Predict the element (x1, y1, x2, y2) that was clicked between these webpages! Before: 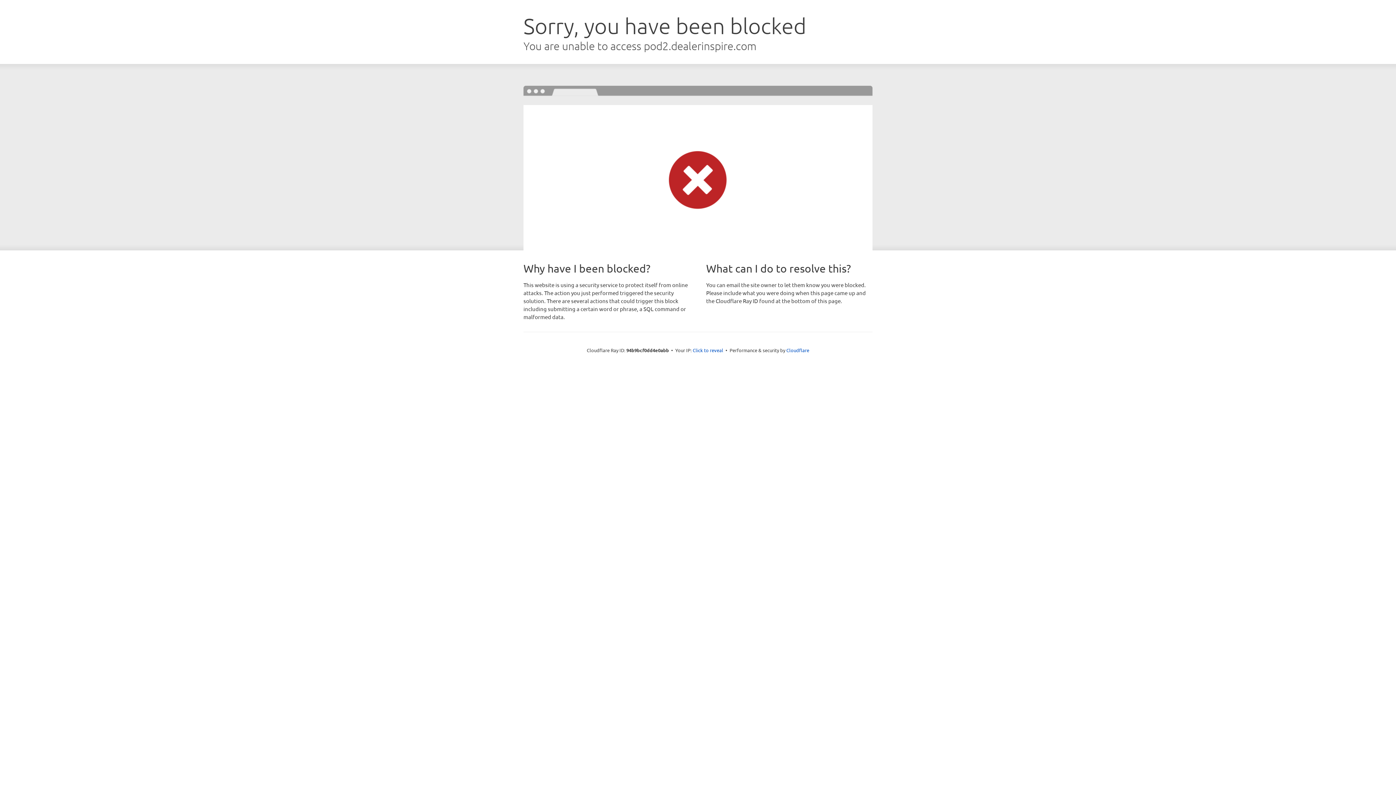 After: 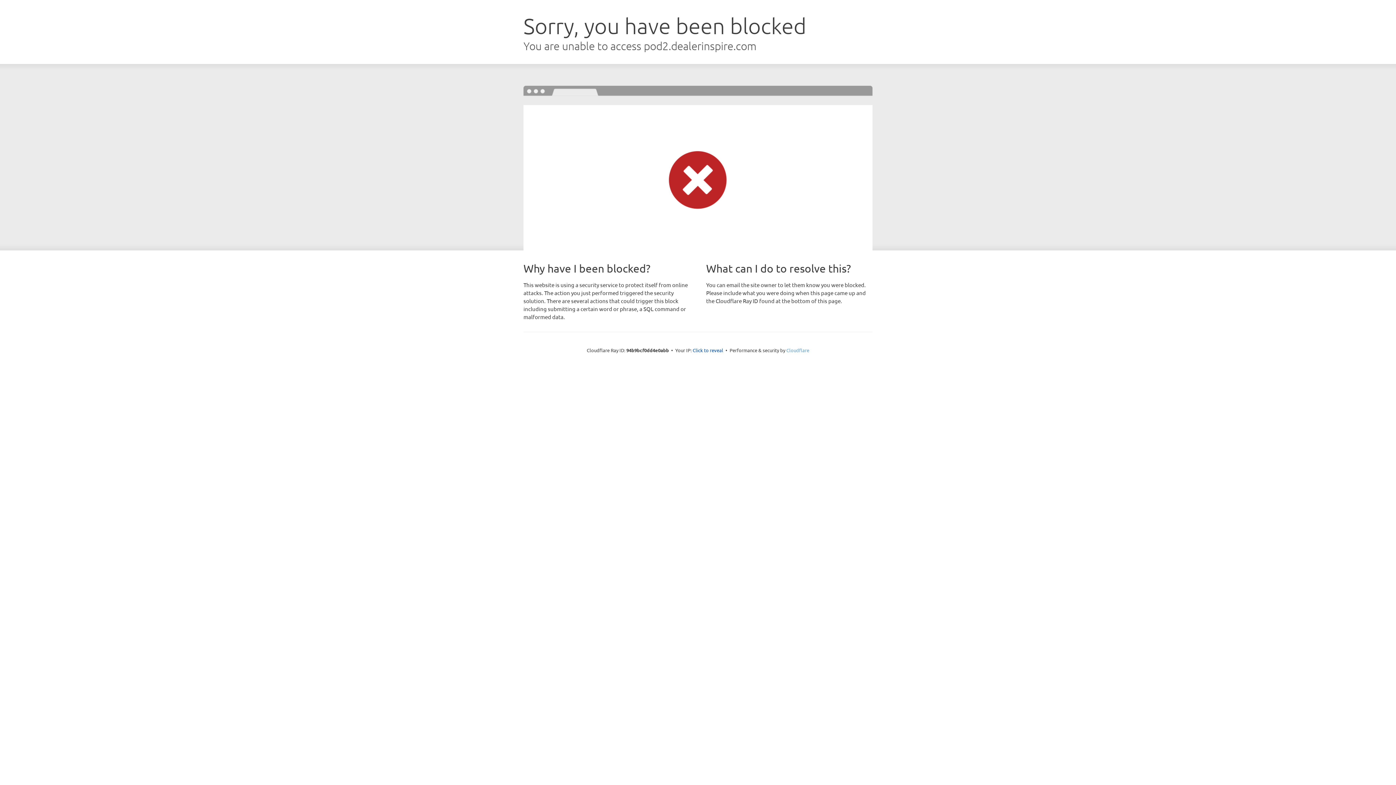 Action: label: Cloudflare bbox: (786, 347, 809, 353)